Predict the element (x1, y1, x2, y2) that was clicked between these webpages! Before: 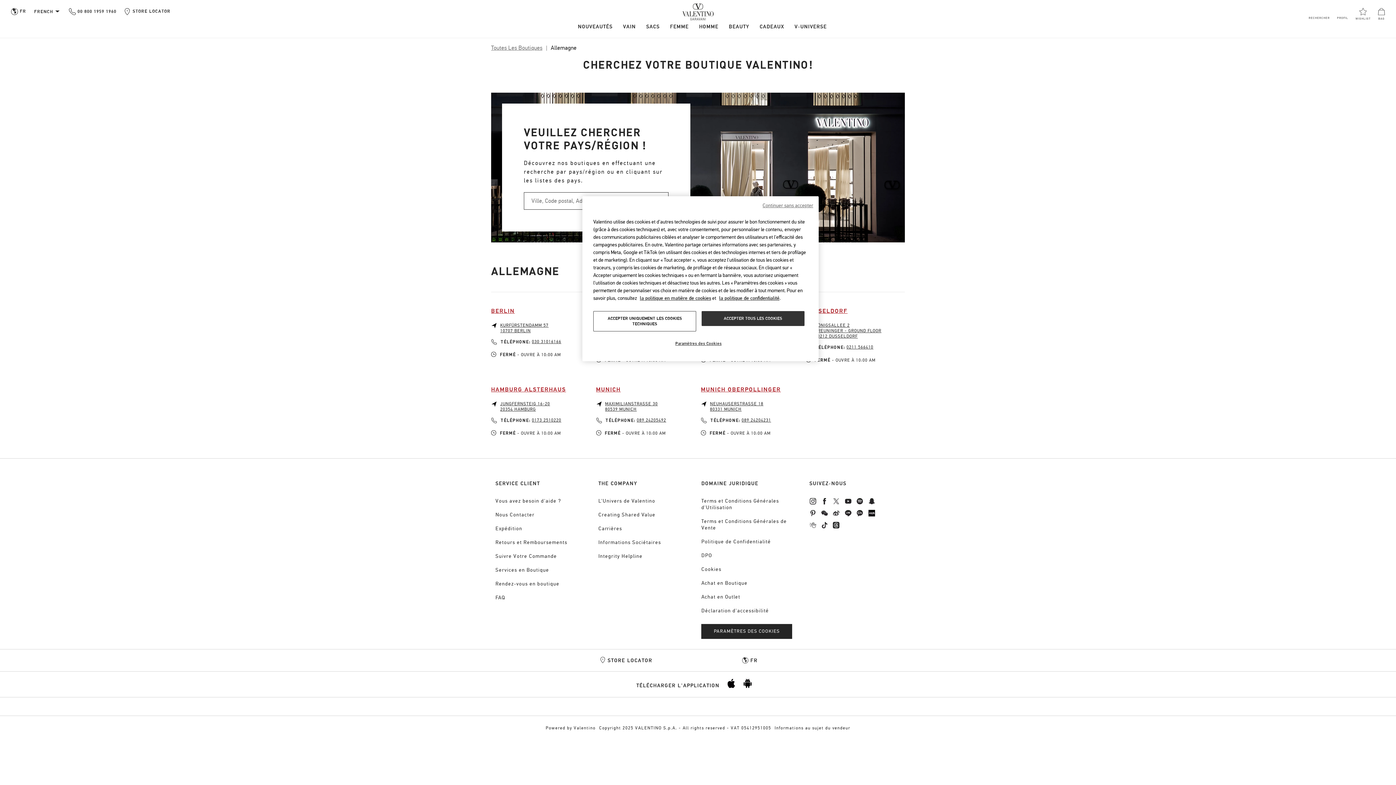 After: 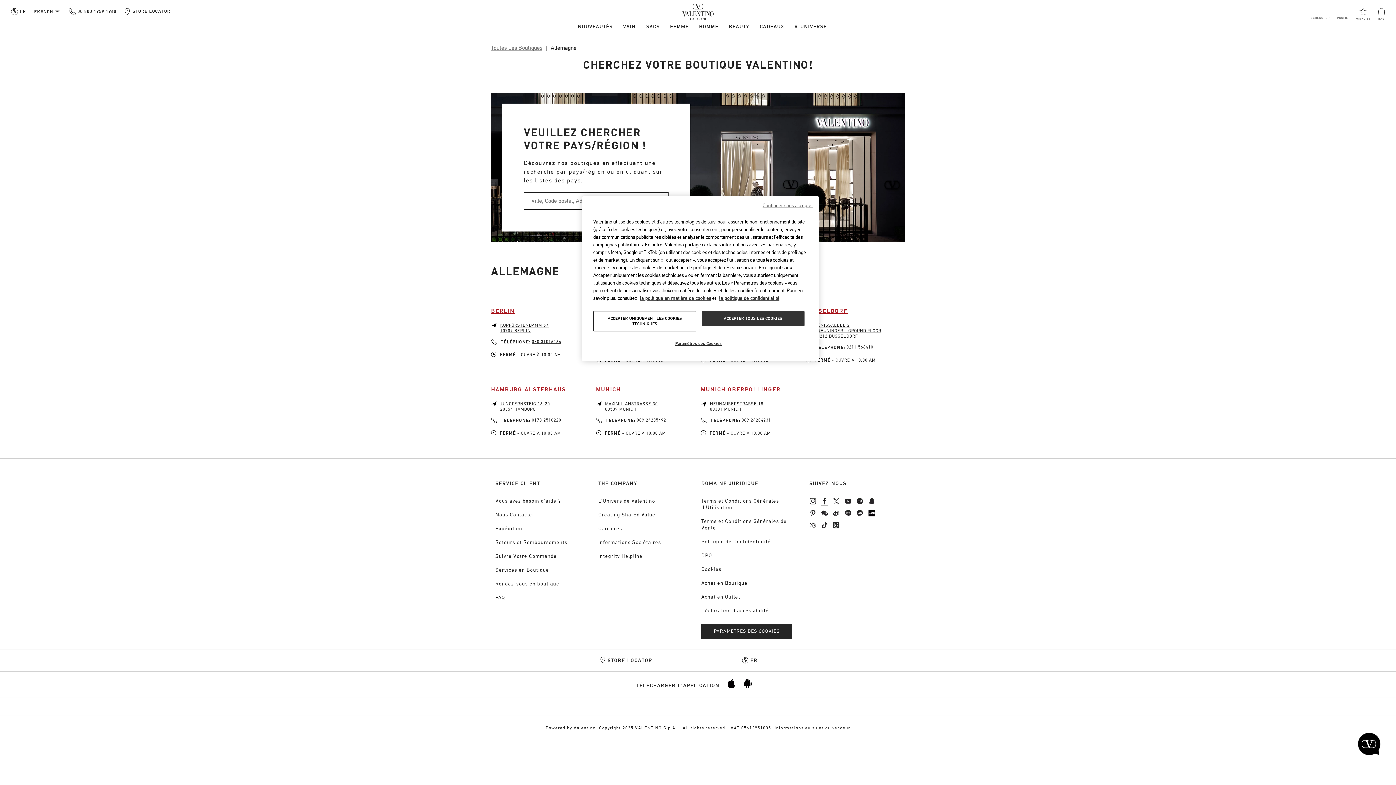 Action: bbox: (821, 499, 827, 506)